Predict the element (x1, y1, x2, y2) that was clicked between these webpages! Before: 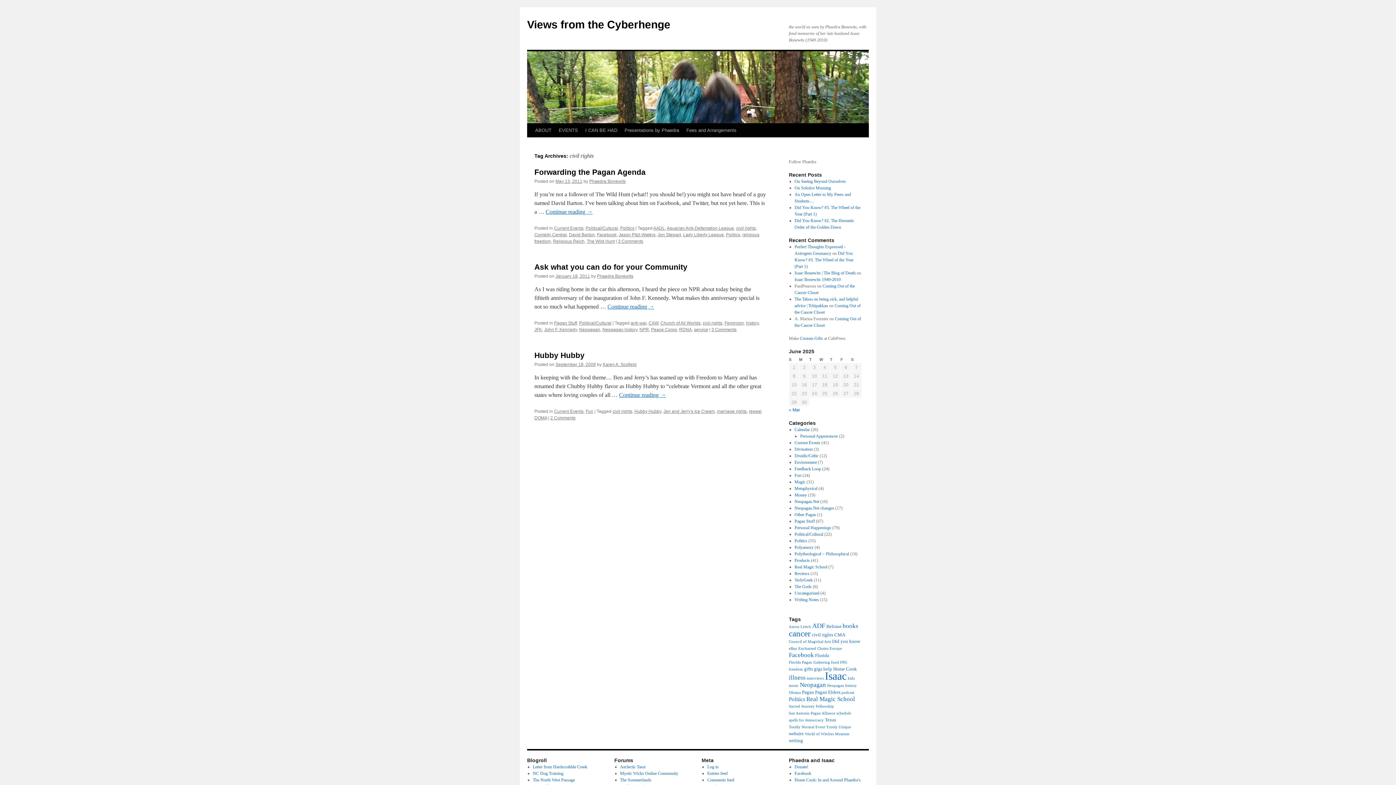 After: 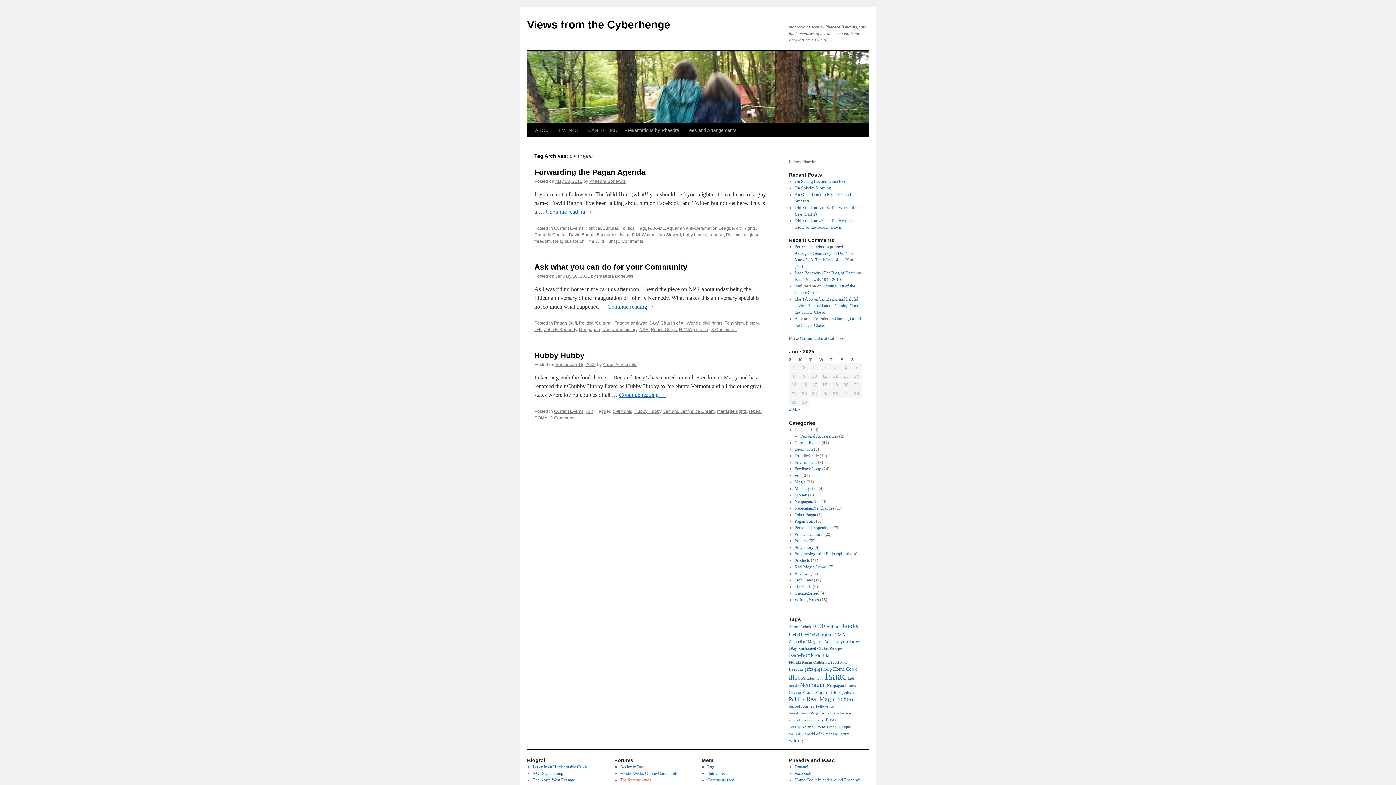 Action: bbox: (620, 777, 651, 782) label: The Summerlands